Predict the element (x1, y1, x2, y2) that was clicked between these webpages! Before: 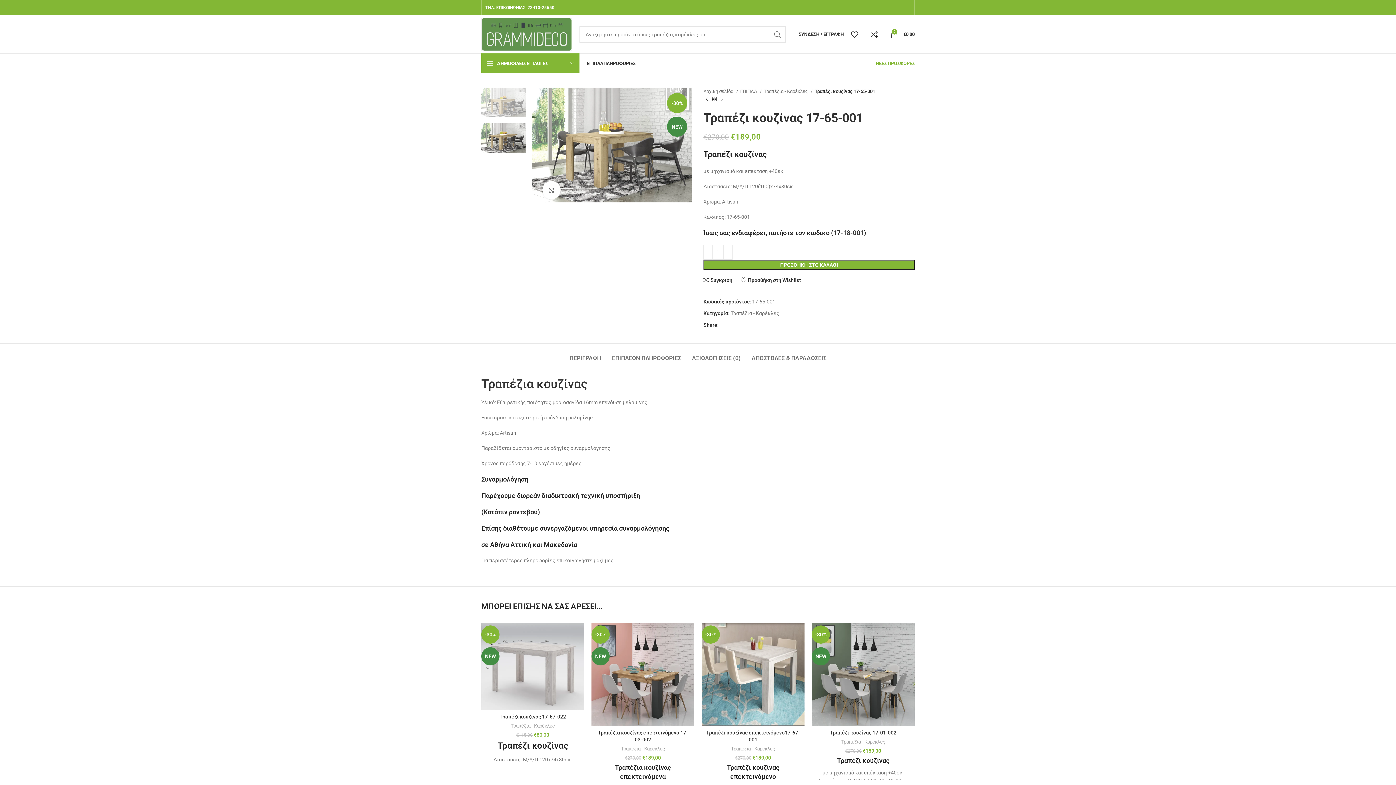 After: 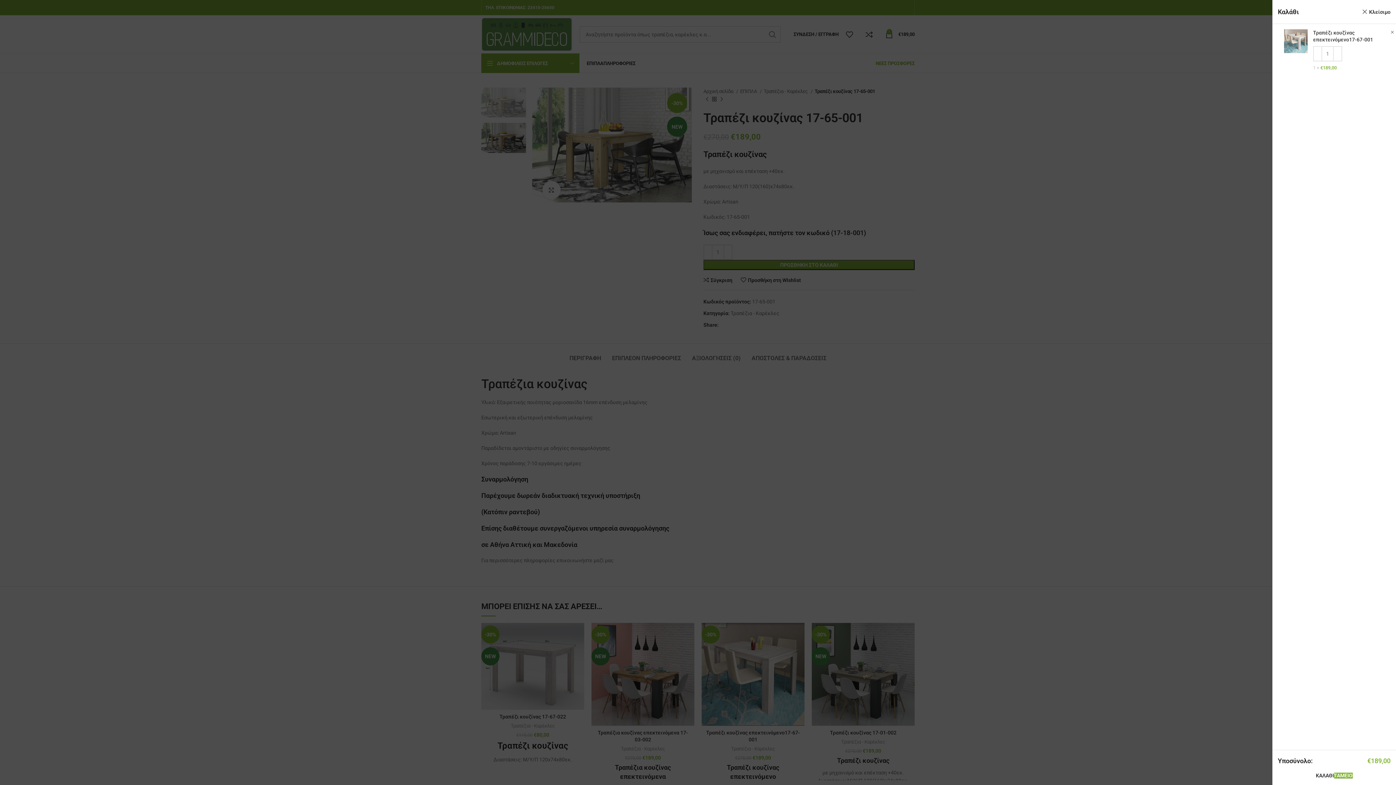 Action: bbox: (790, 643, 808, 659) label: Προσθήκη στο καλάθι: “Τραπέζι κουζίνας επεκτεινόμενο17-67-001”